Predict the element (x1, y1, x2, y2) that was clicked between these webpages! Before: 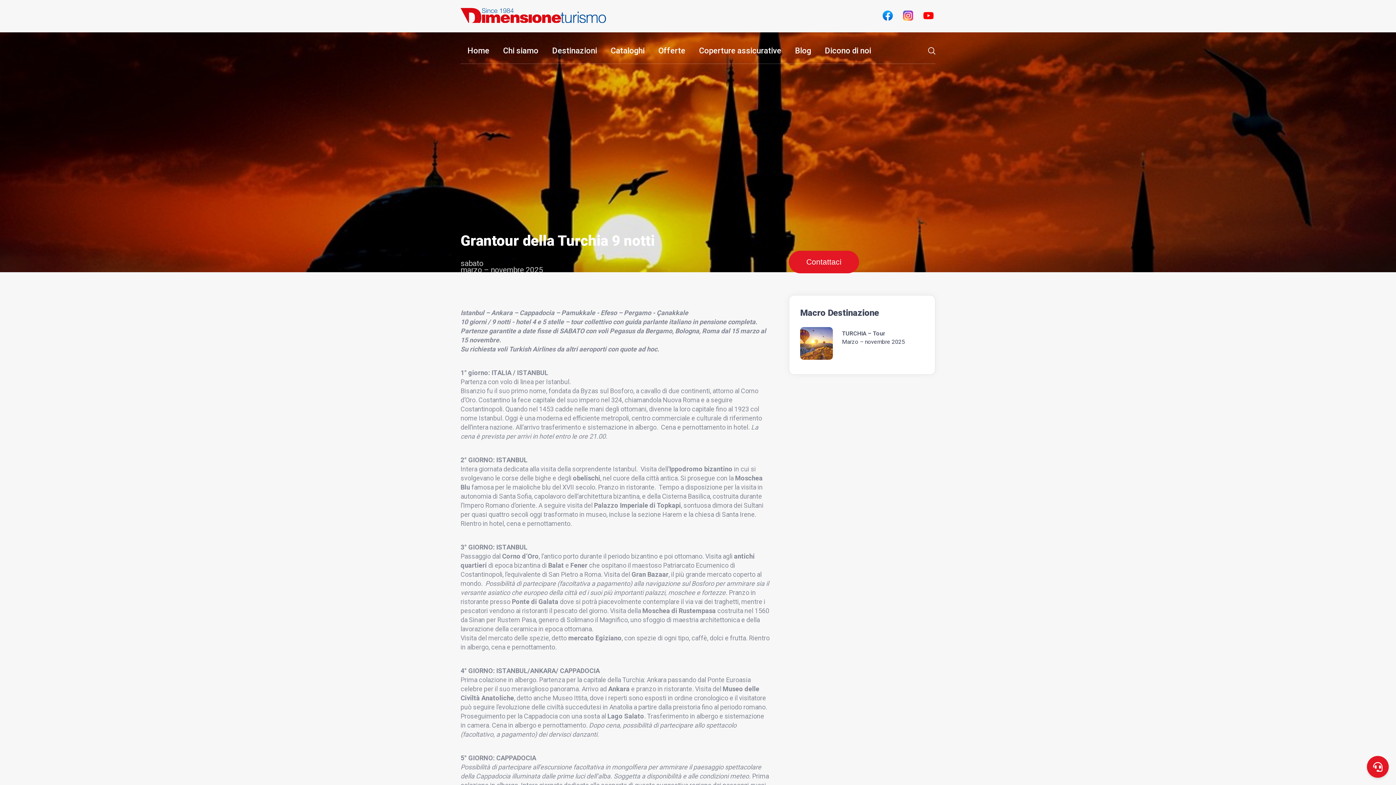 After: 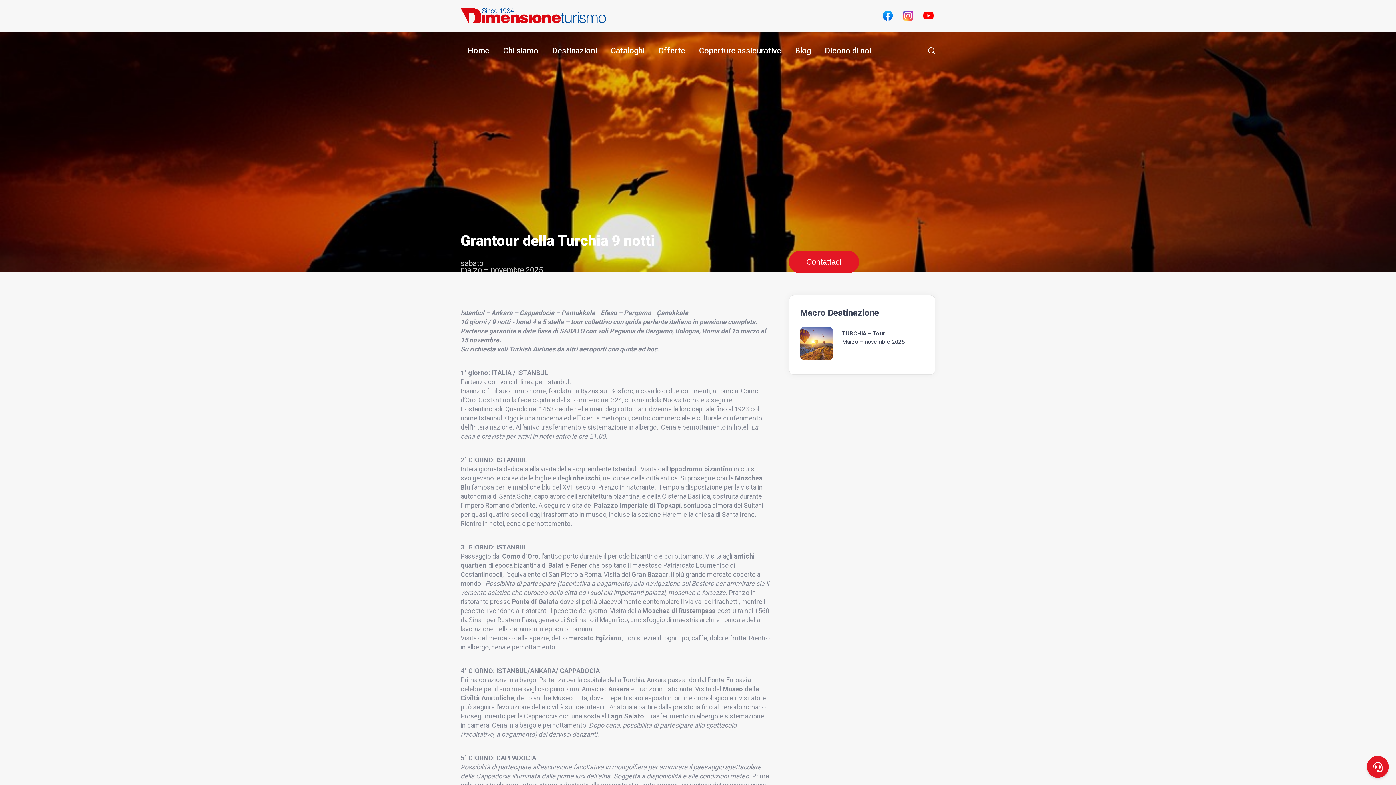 Action: bbox: (900, 8, 915, 22)